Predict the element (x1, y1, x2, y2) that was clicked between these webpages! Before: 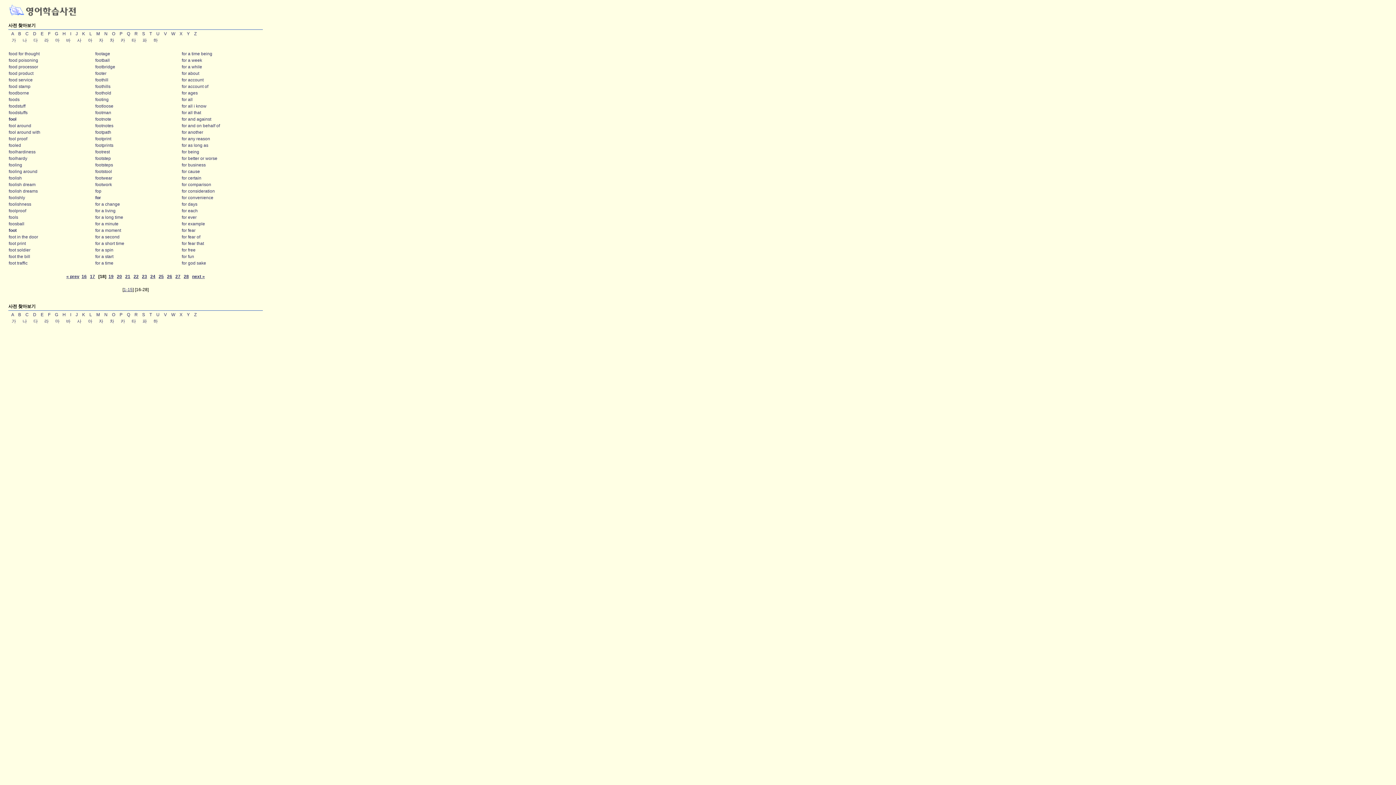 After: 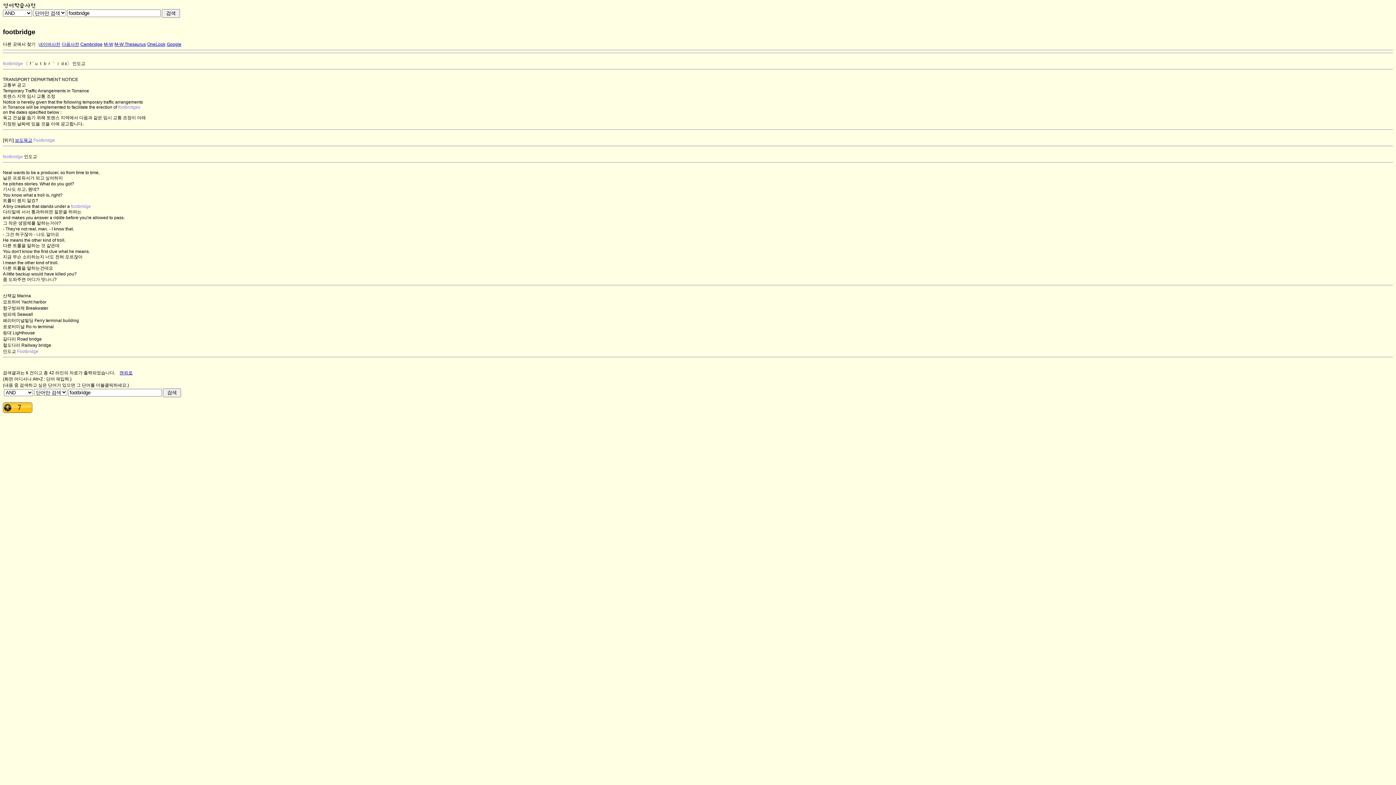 Action: label: footbridge bbox: (95, 64, 115, 69)